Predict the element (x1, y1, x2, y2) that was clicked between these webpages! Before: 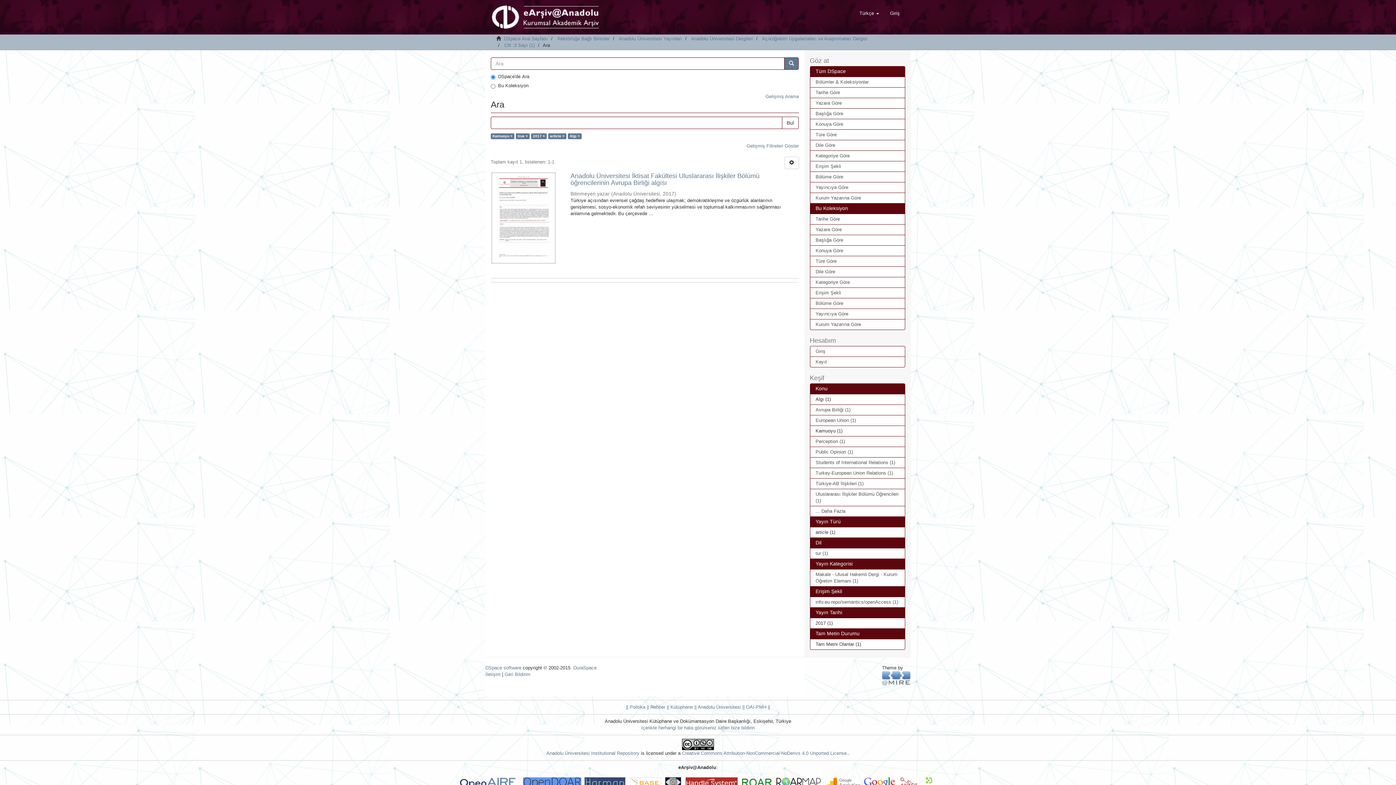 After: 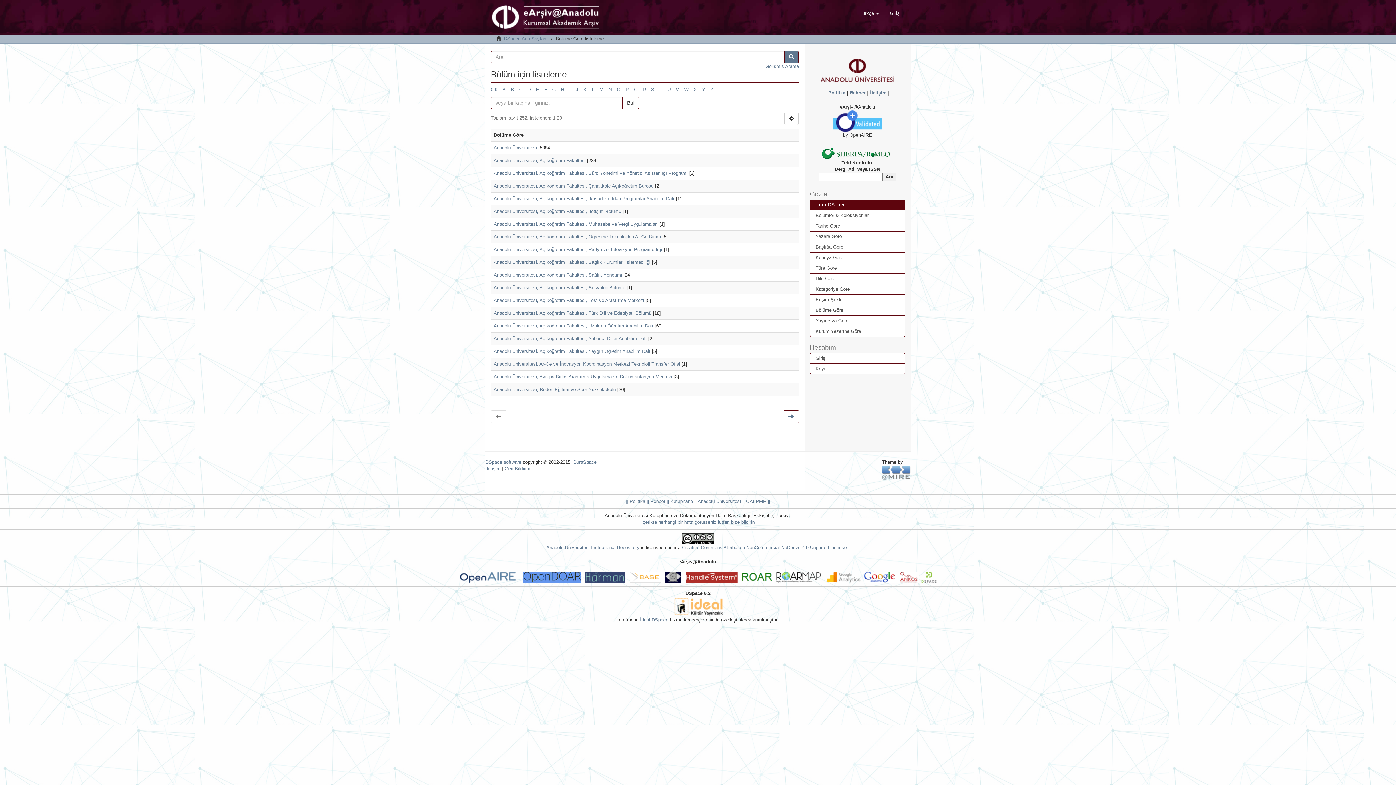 Action: label: Bölüme Göre bbox: (810, 171, 905, 182)